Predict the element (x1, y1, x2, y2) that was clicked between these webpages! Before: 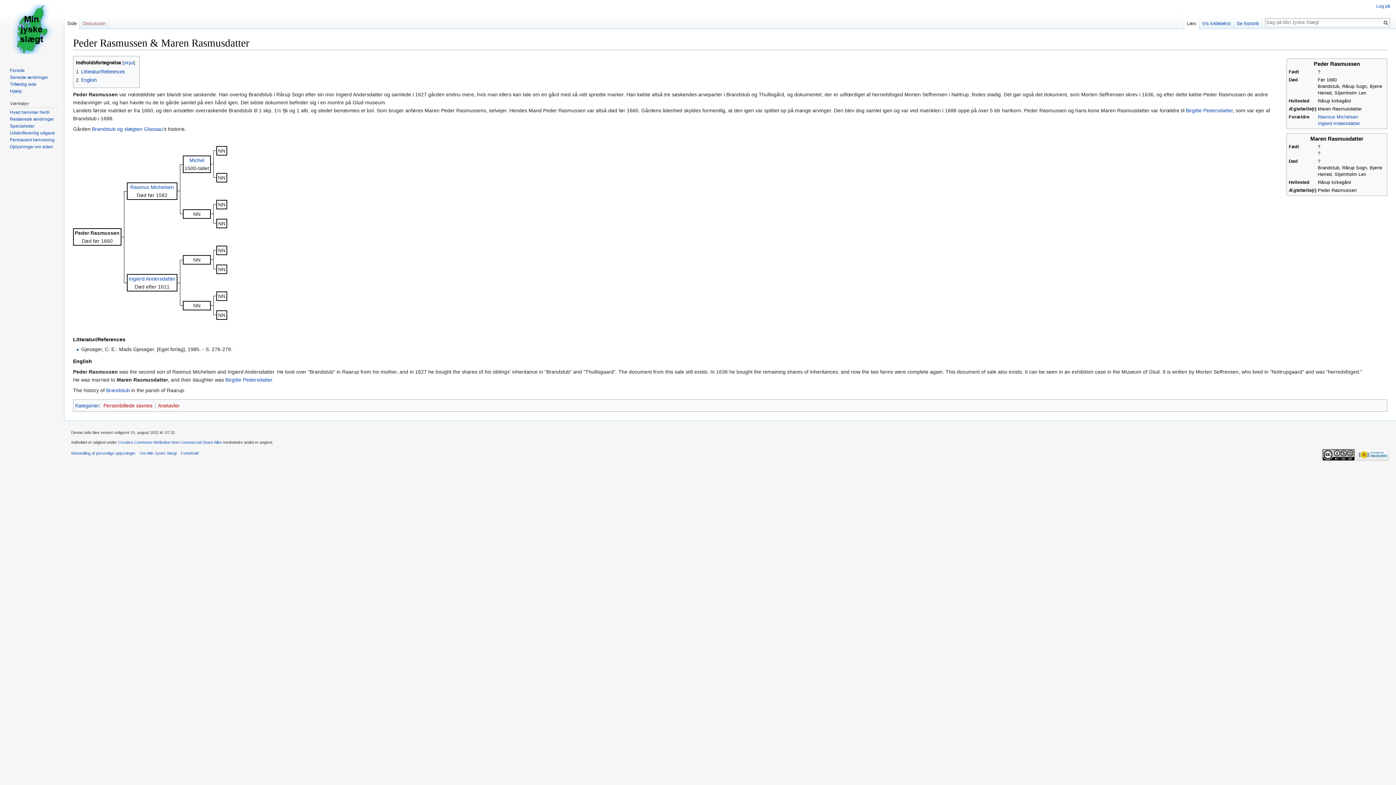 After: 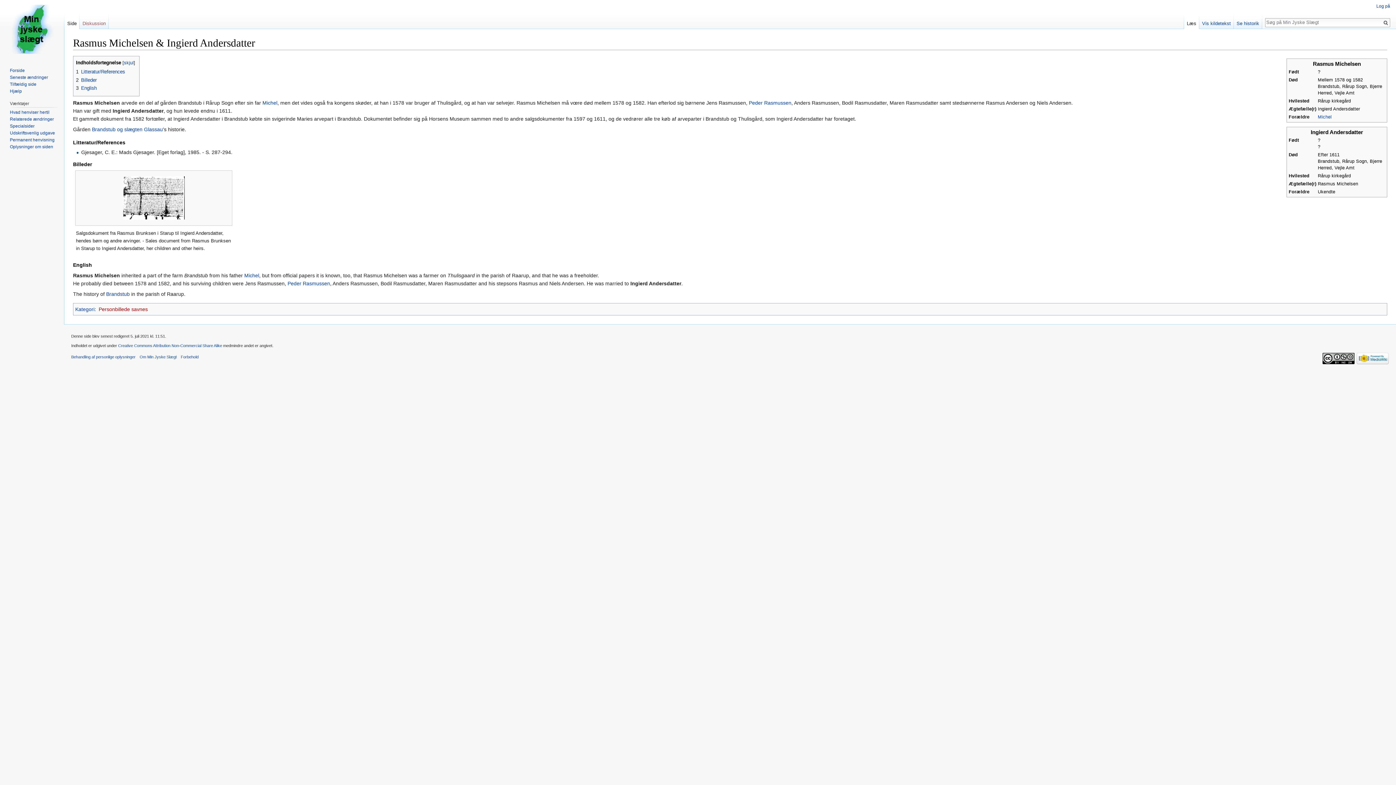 Action: label: Rasmus Michelsen bbox: (130, 184, 174, 190)